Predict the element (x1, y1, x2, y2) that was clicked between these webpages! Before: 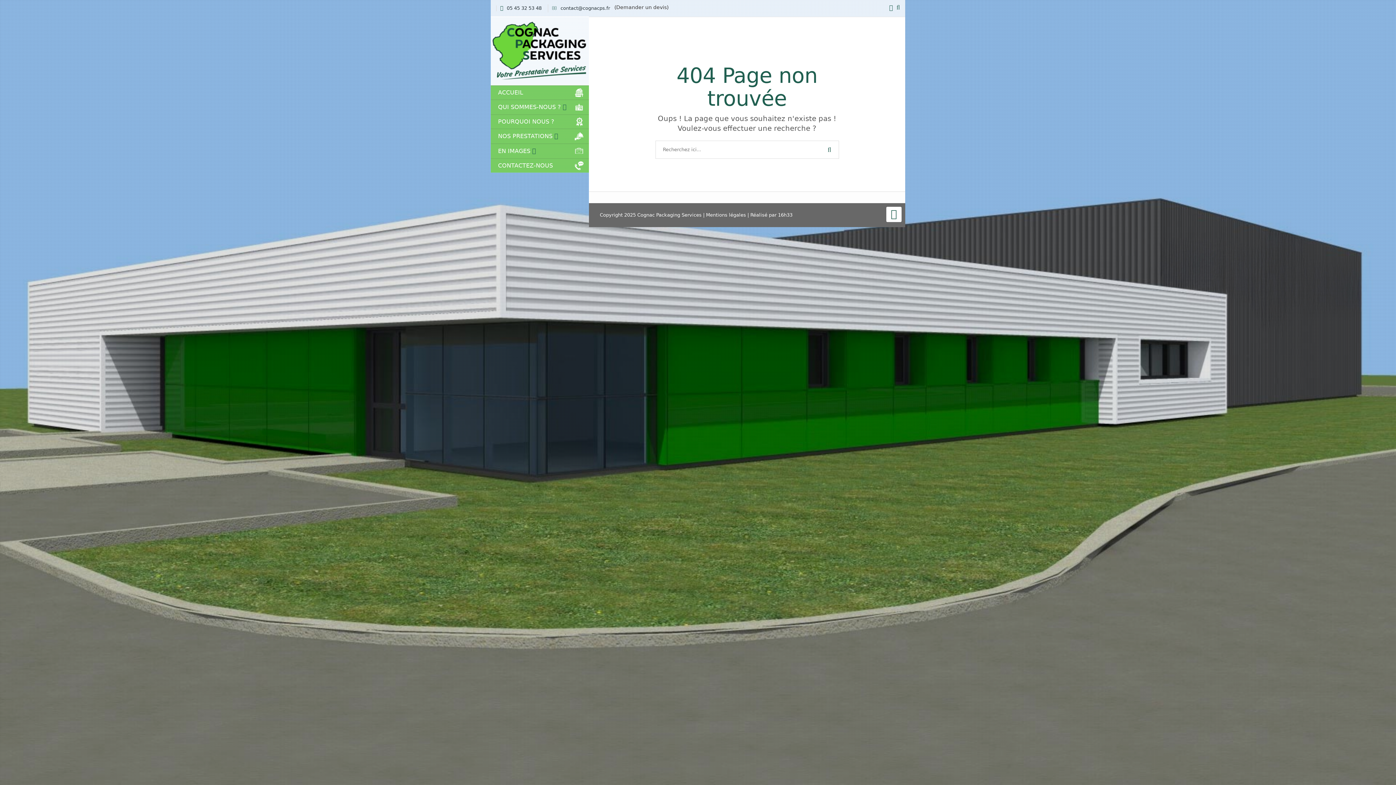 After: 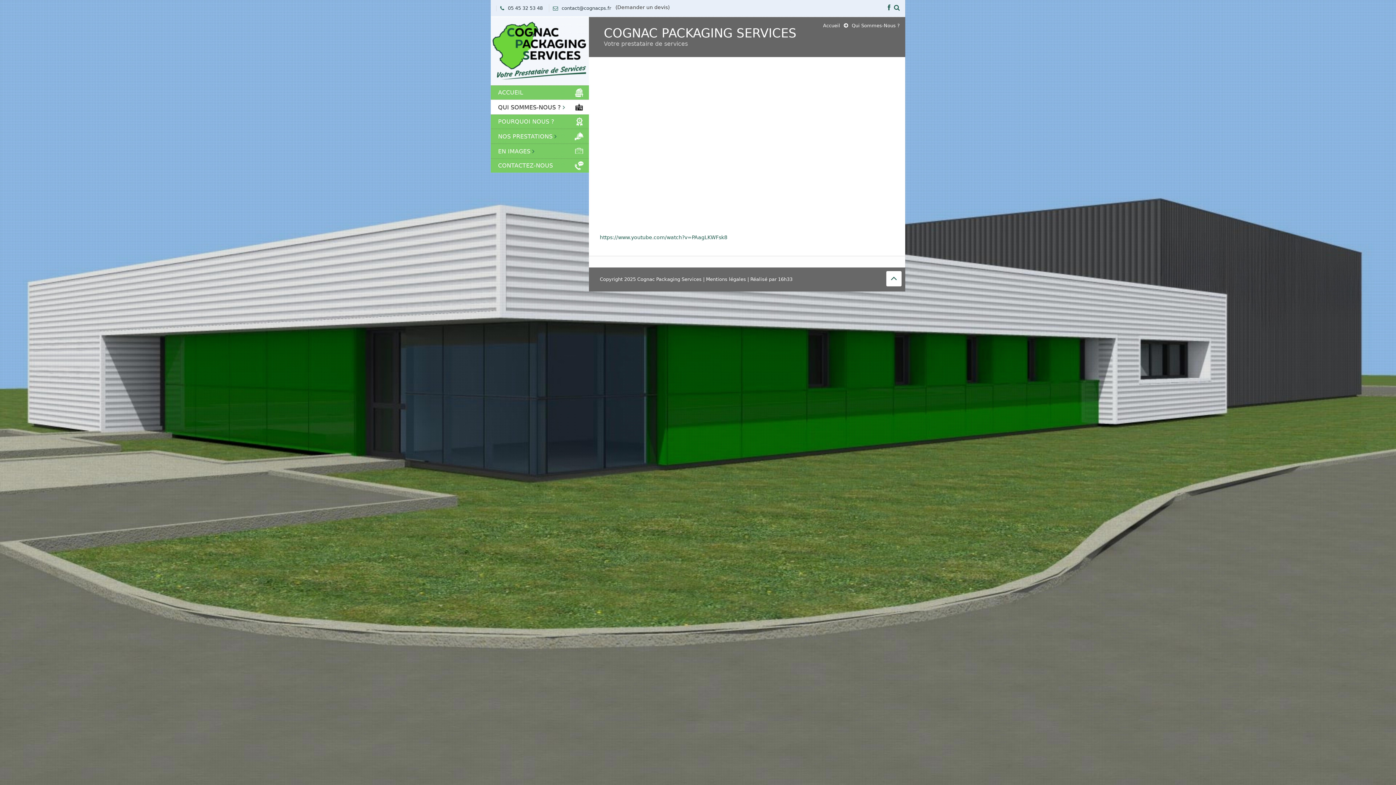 Action: bbox: (490, 99, 589, 114) label: QUI SOMMES-NOUS ?